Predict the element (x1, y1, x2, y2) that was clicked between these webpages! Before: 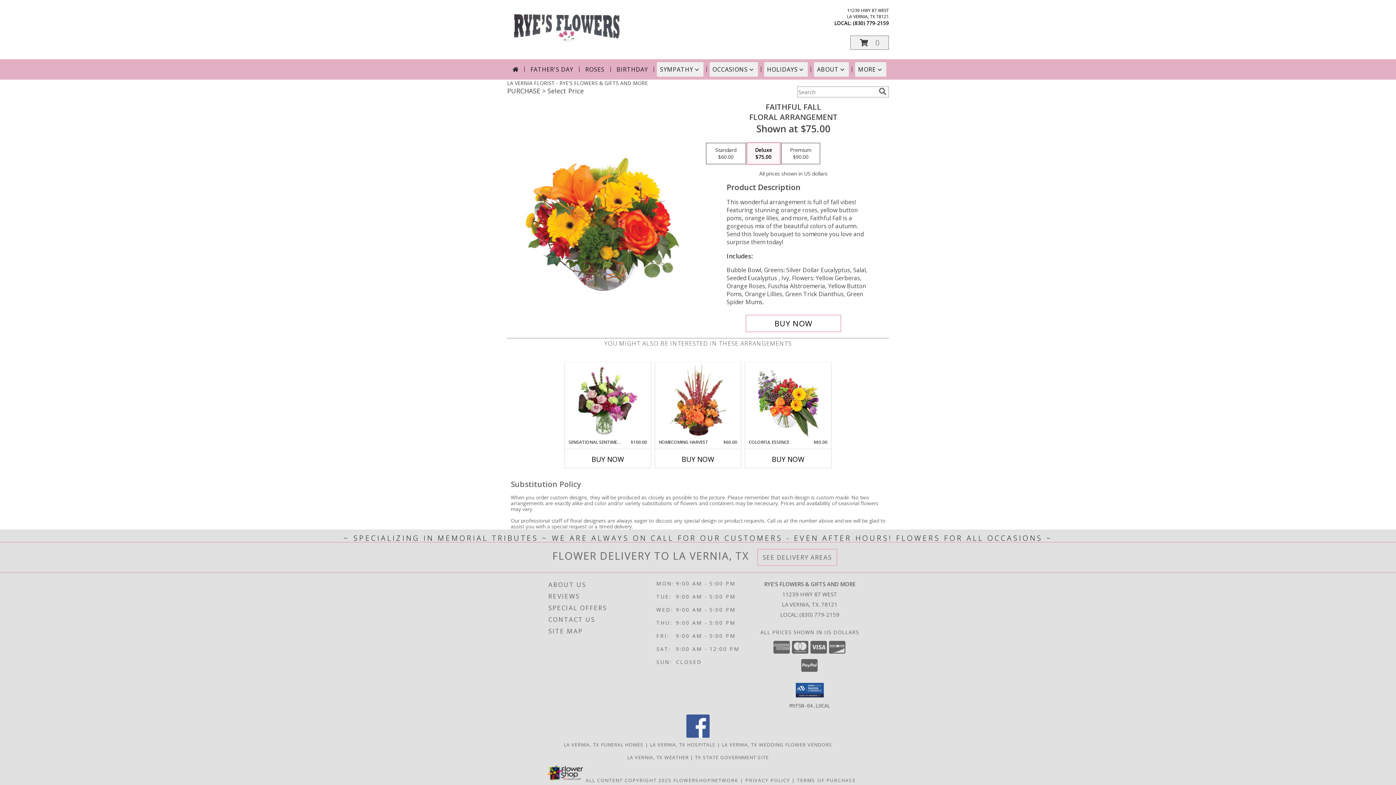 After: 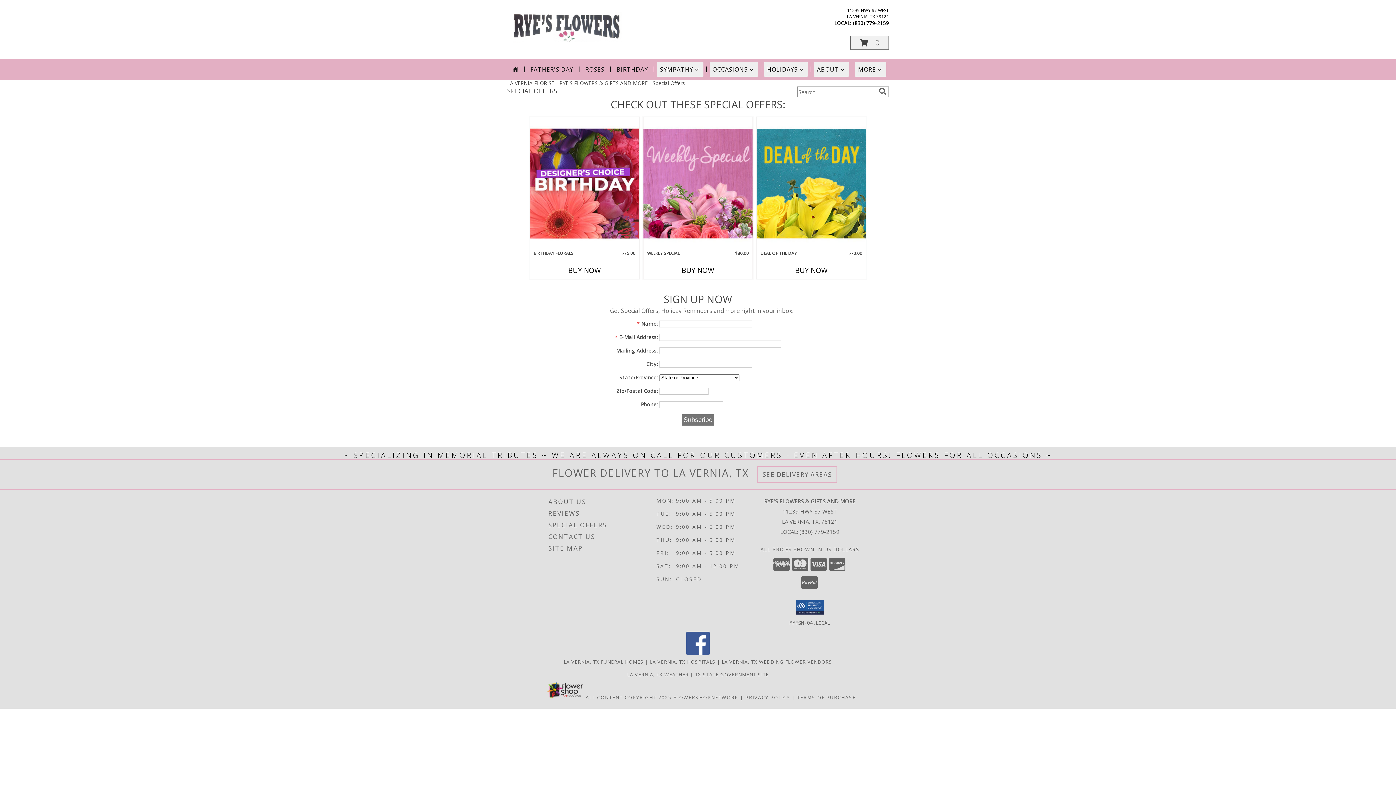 Action: label: SPECIAL OFFERS bbox: (548, 602, 654, 614)